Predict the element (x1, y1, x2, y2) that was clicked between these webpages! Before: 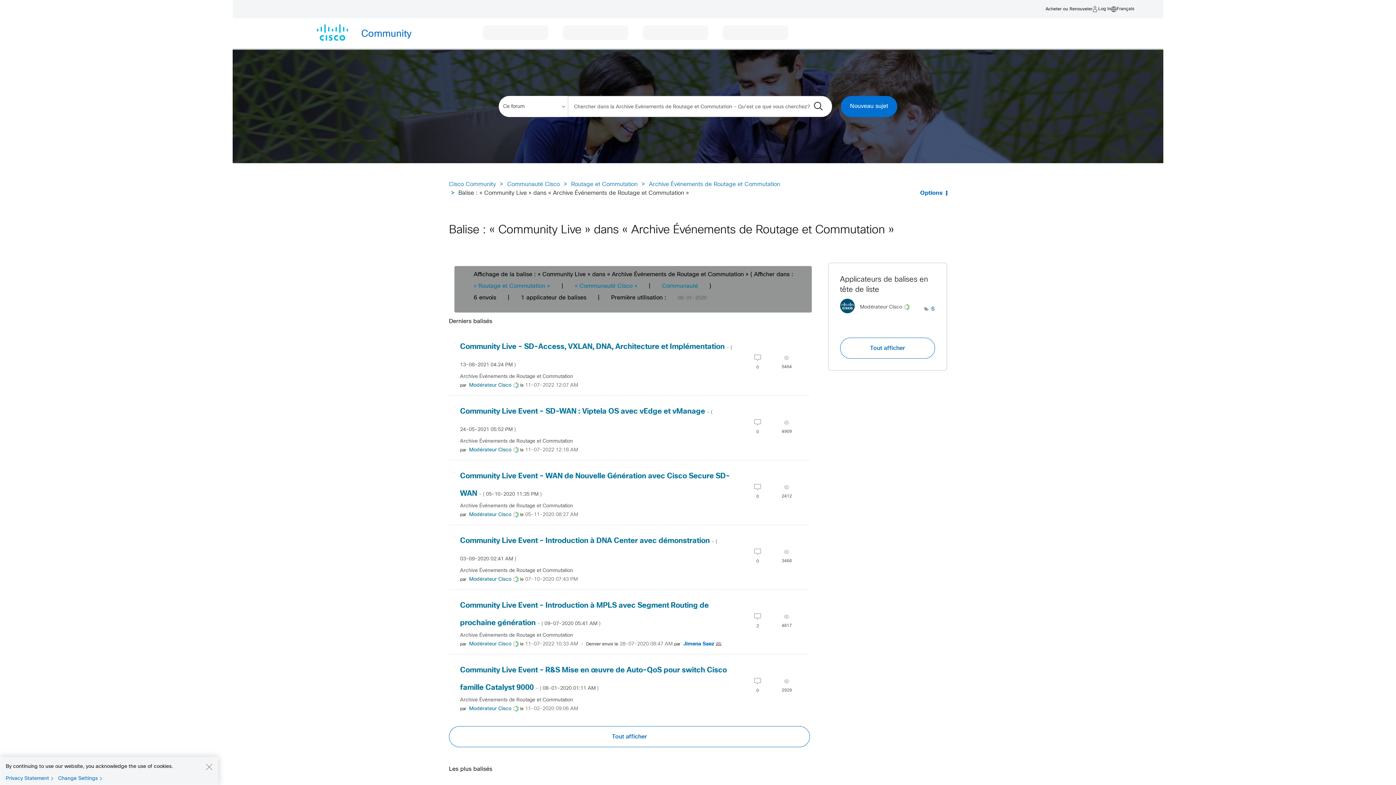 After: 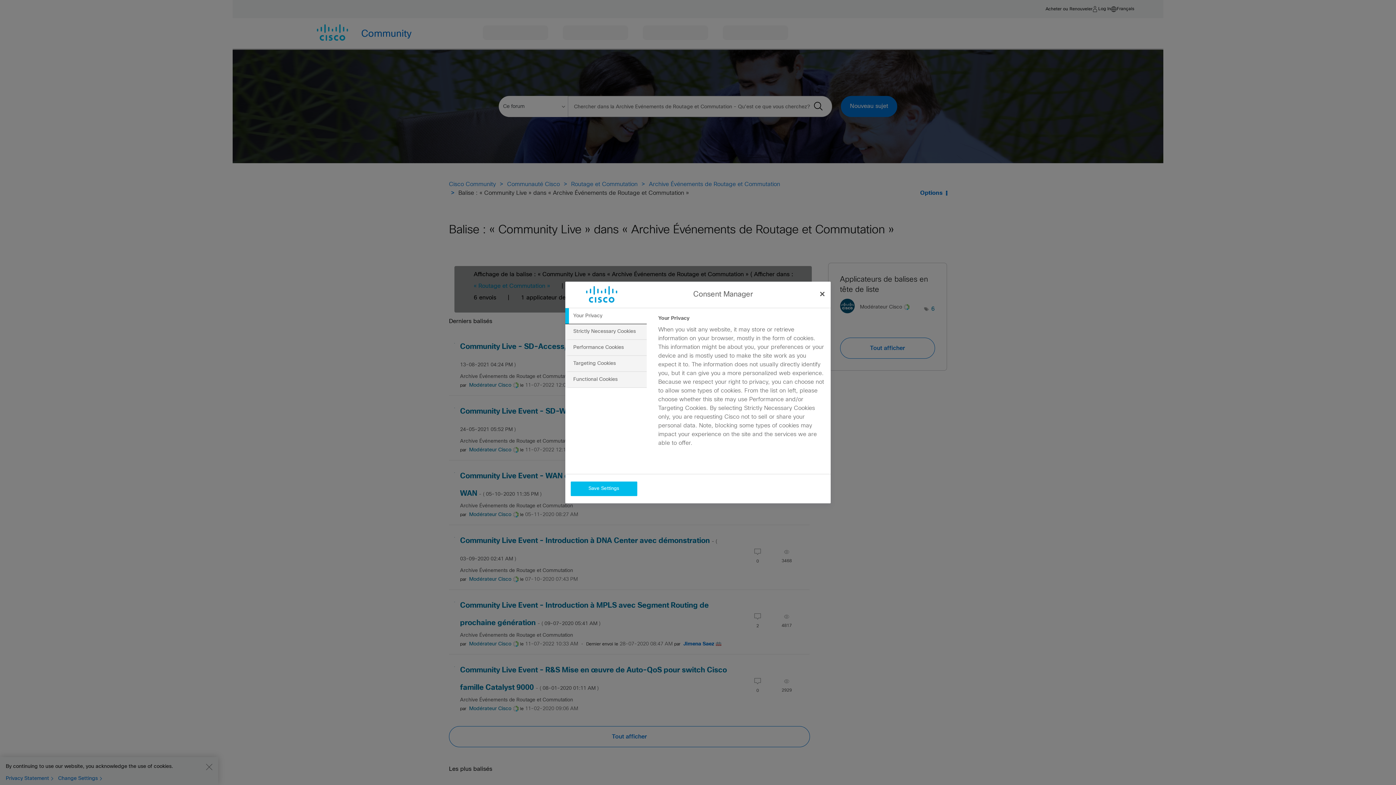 Action: label: Change Settings bbox: (58, 775, 105, 782)